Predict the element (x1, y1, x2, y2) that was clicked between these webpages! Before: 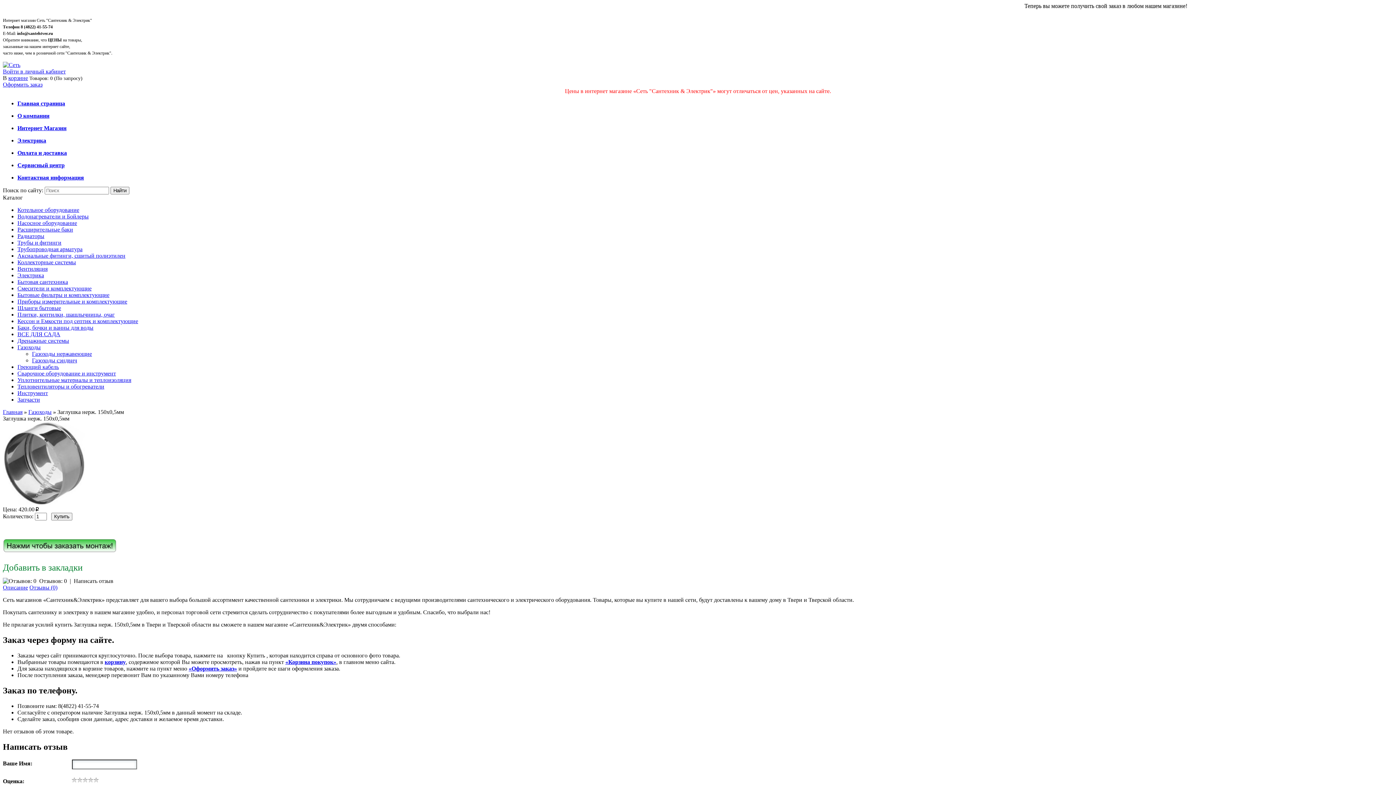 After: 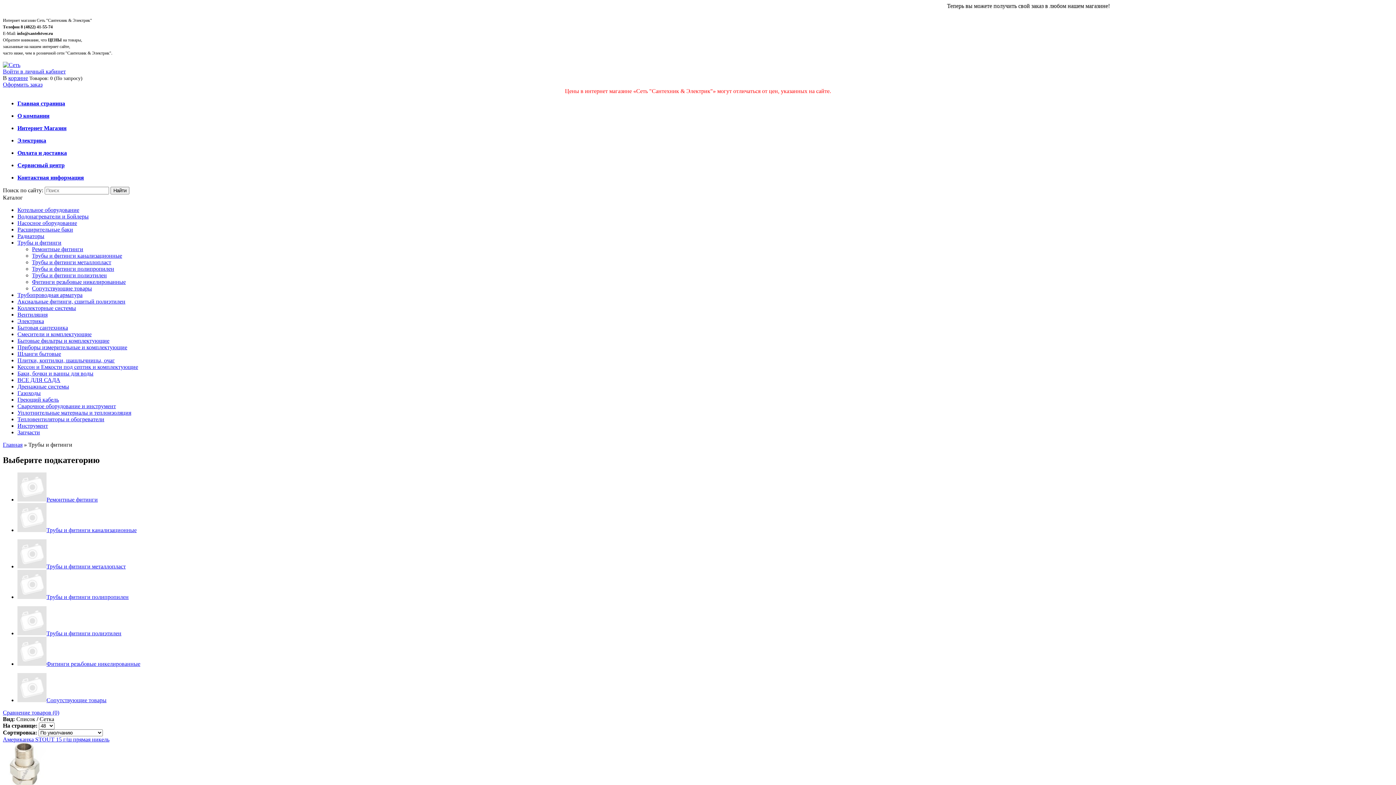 Action: bbox: (17, 239, 61, 245) label: Трубы и фитинги